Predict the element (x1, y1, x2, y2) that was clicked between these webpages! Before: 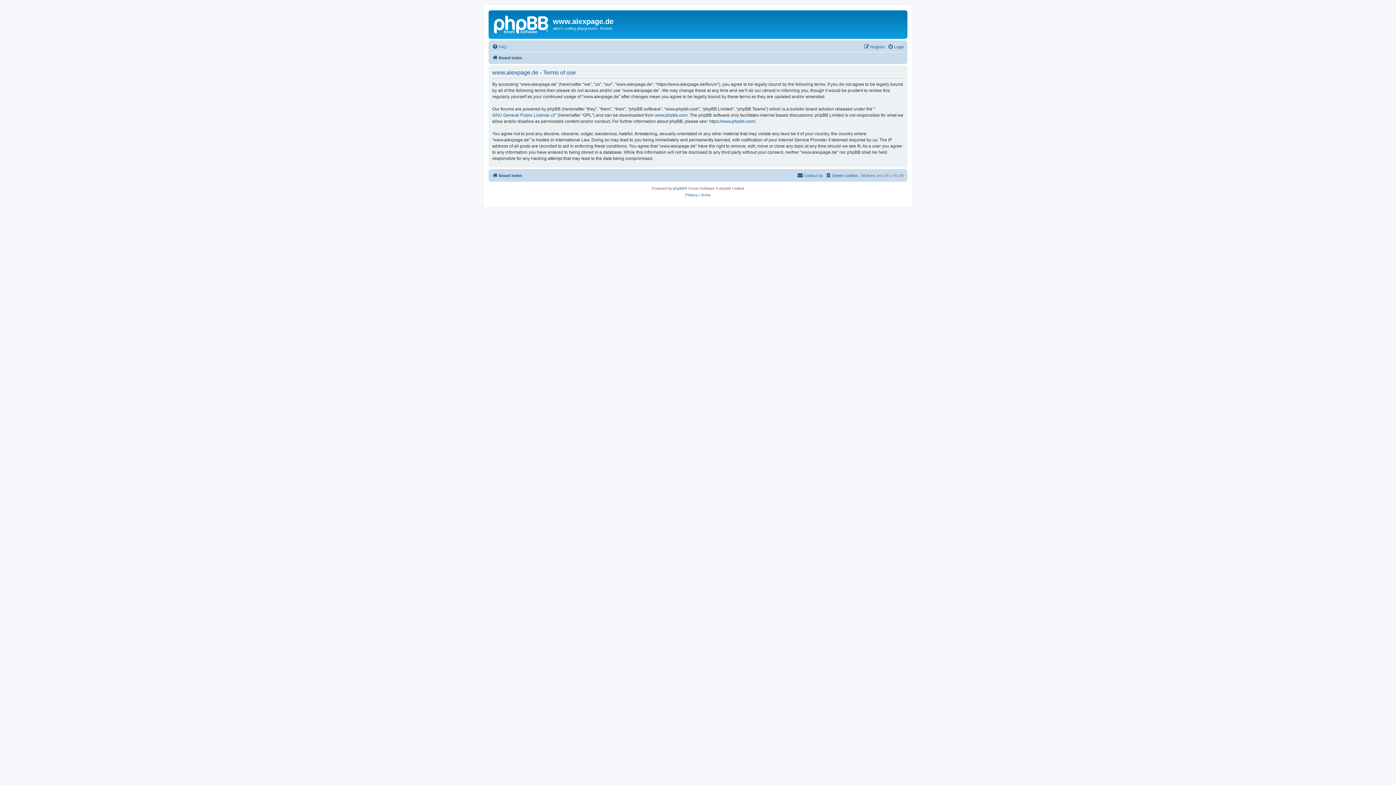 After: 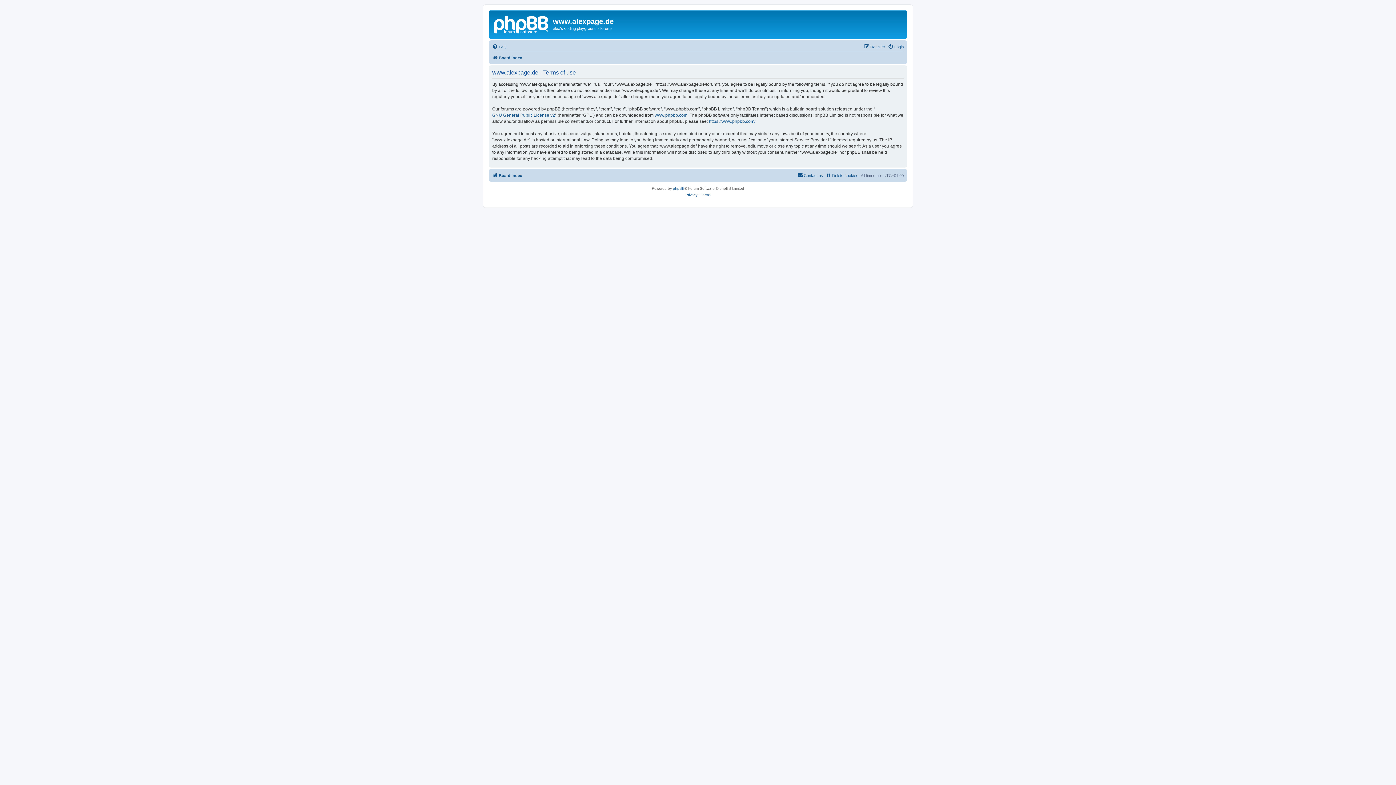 Action: bbox: (700, 191, 710, 198) label: Terms